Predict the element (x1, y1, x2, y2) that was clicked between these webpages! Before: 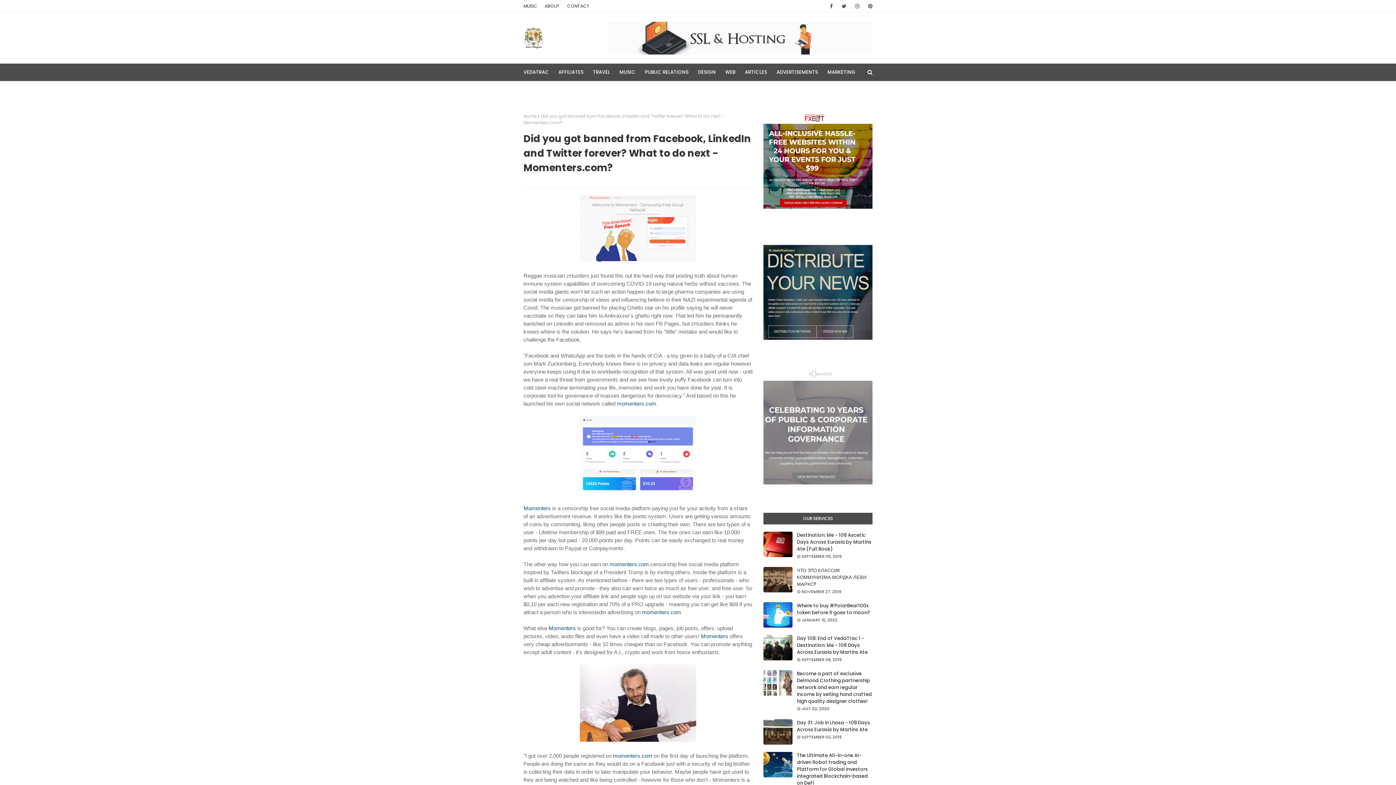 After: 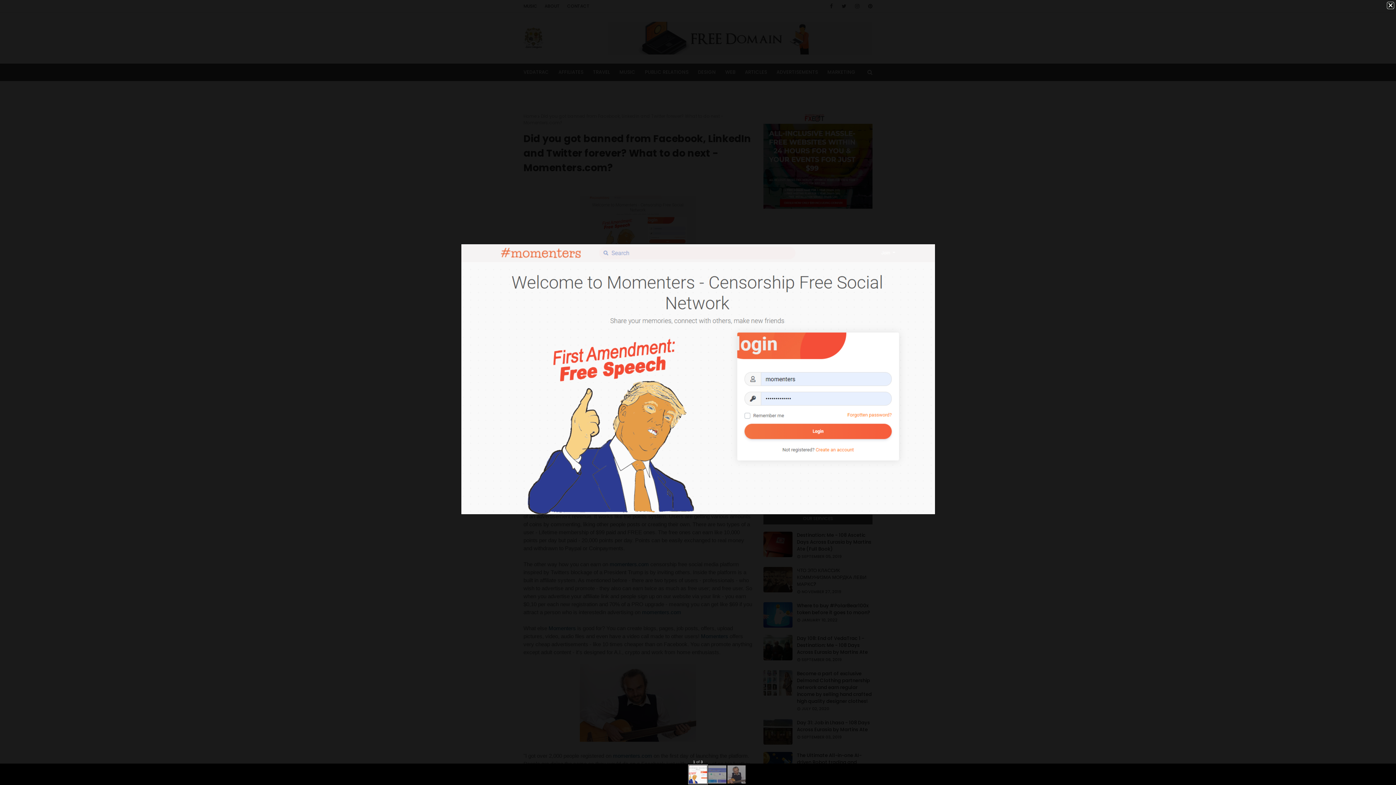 Action: bbox: (580, 256, 696, 262)